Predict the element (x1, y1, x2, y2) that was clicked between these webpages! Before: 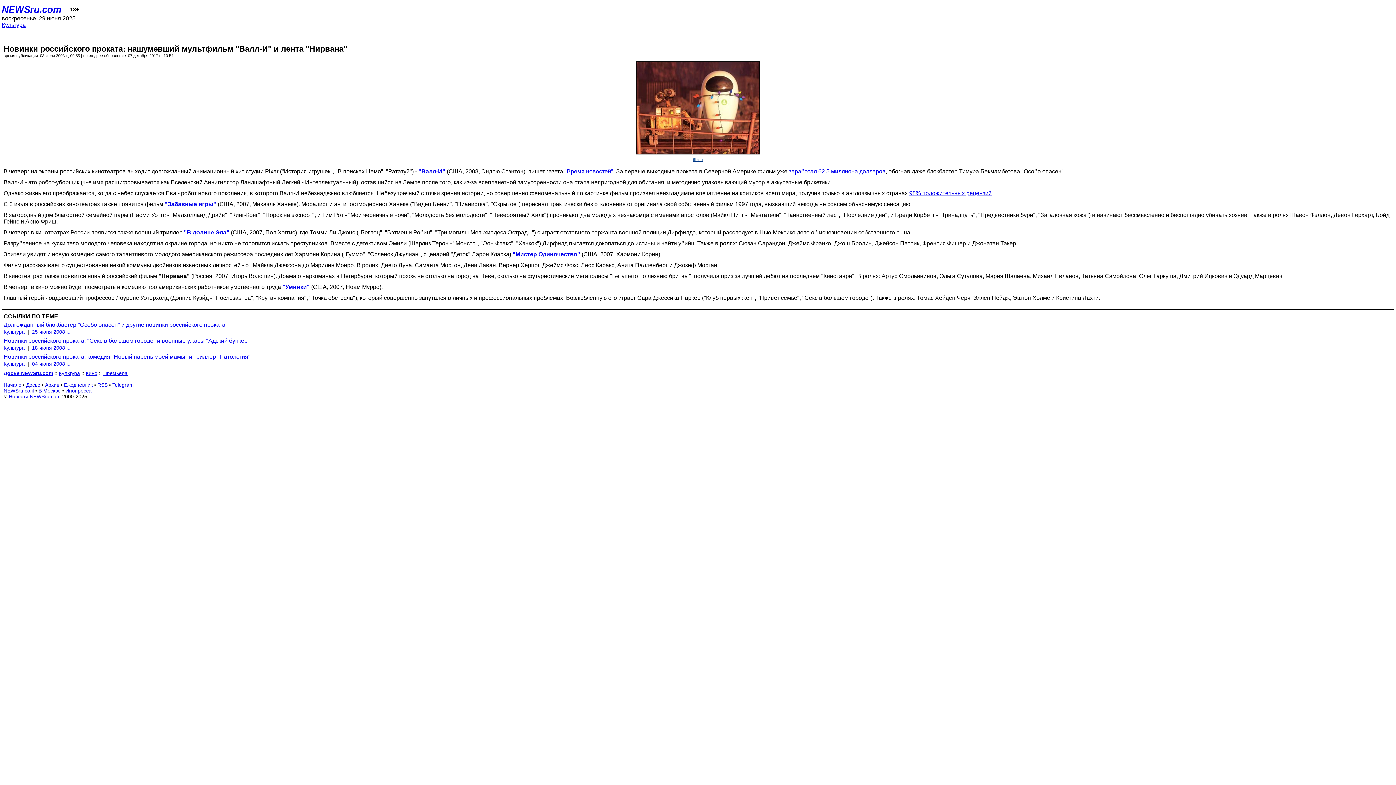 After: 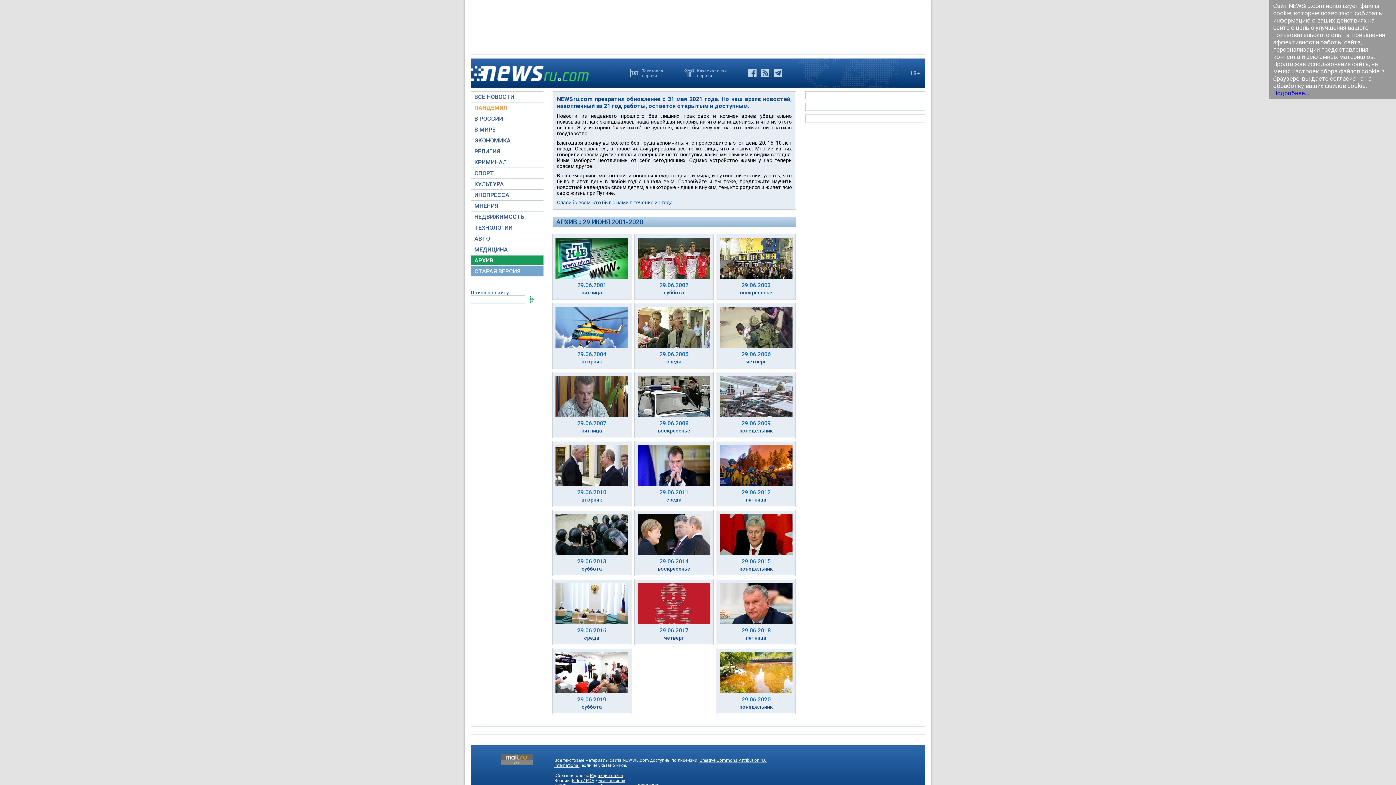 Action: label: Новости NEWSru.com bbox: (8, 393, 60, 399)